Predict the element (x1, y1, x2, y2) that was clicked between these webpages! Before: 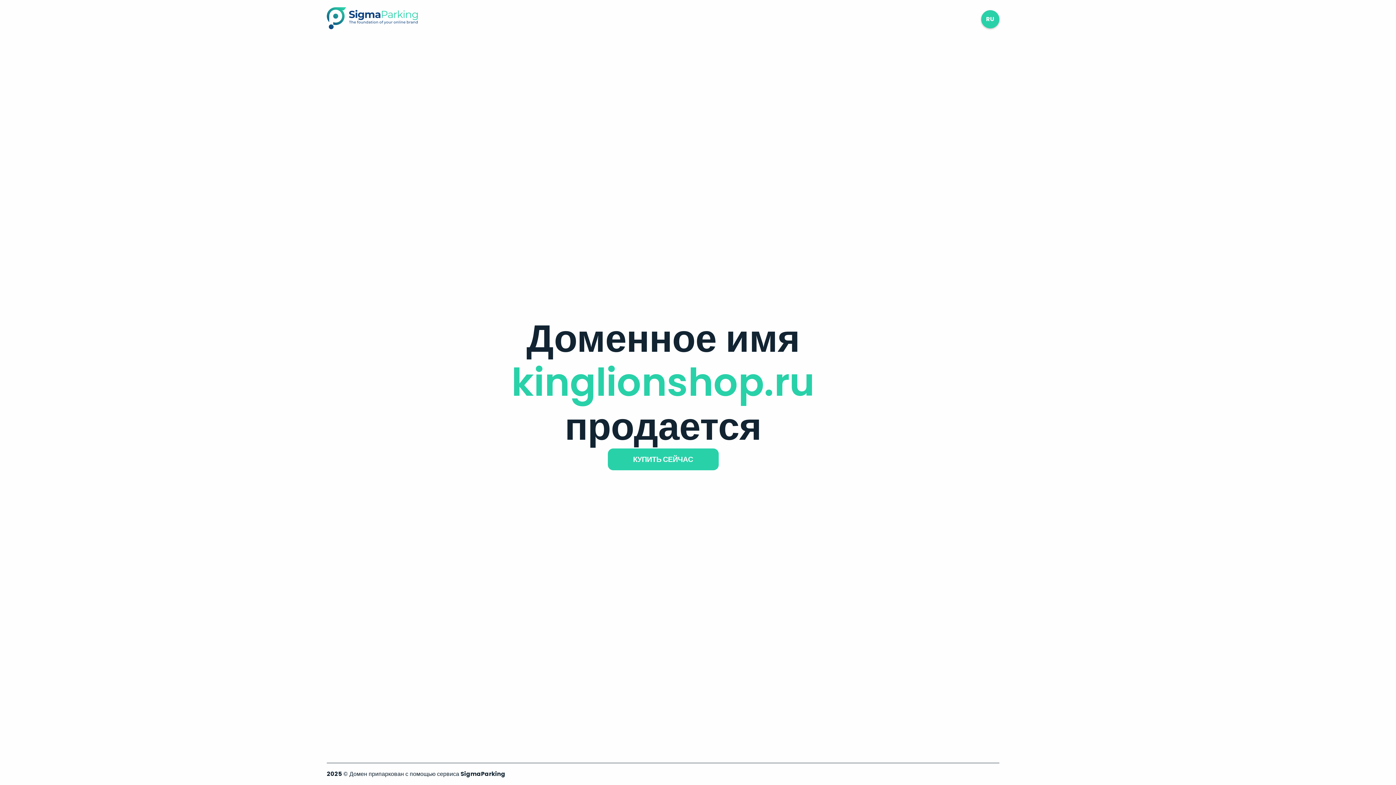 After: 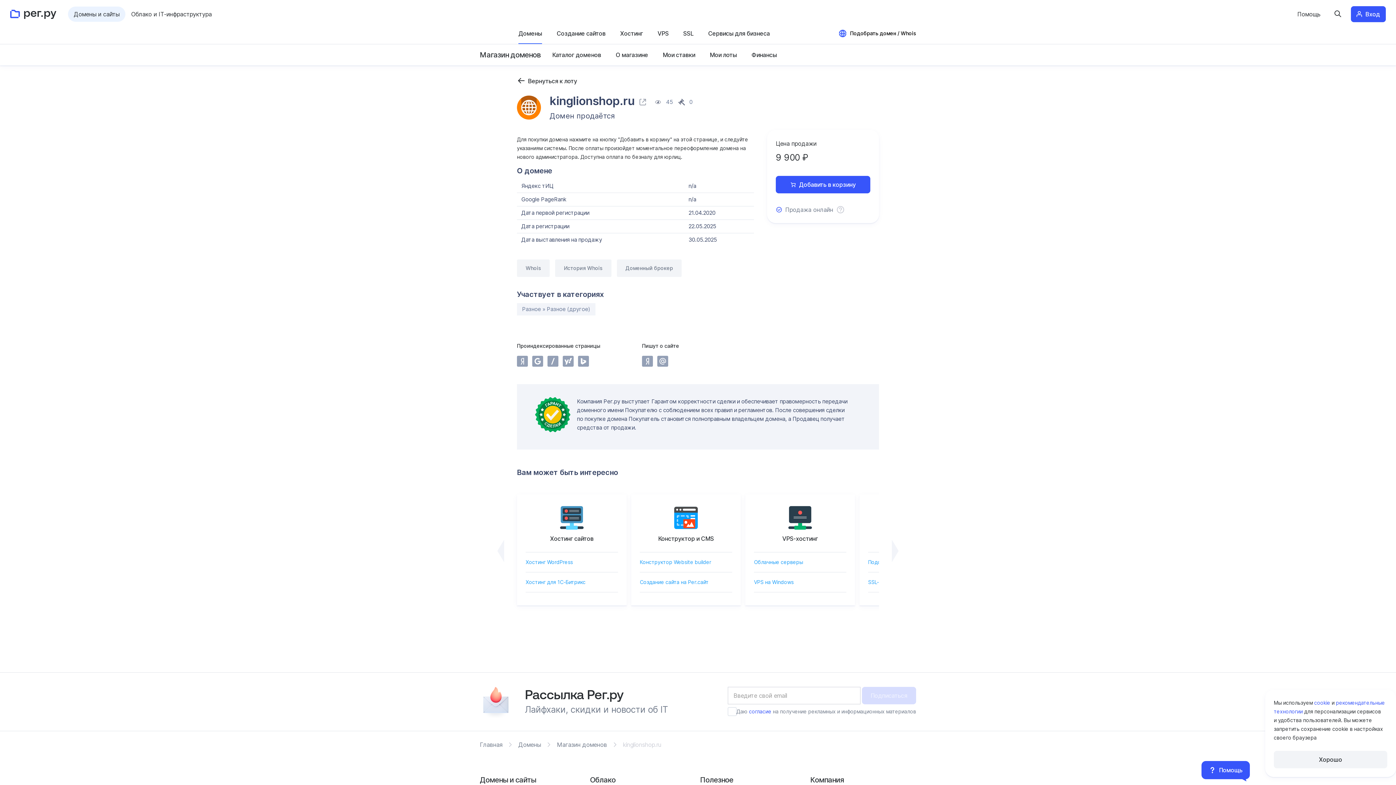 Action: label: КУПИТЬ СЕЙЧАС bbox: (607, 448, 718, 470)